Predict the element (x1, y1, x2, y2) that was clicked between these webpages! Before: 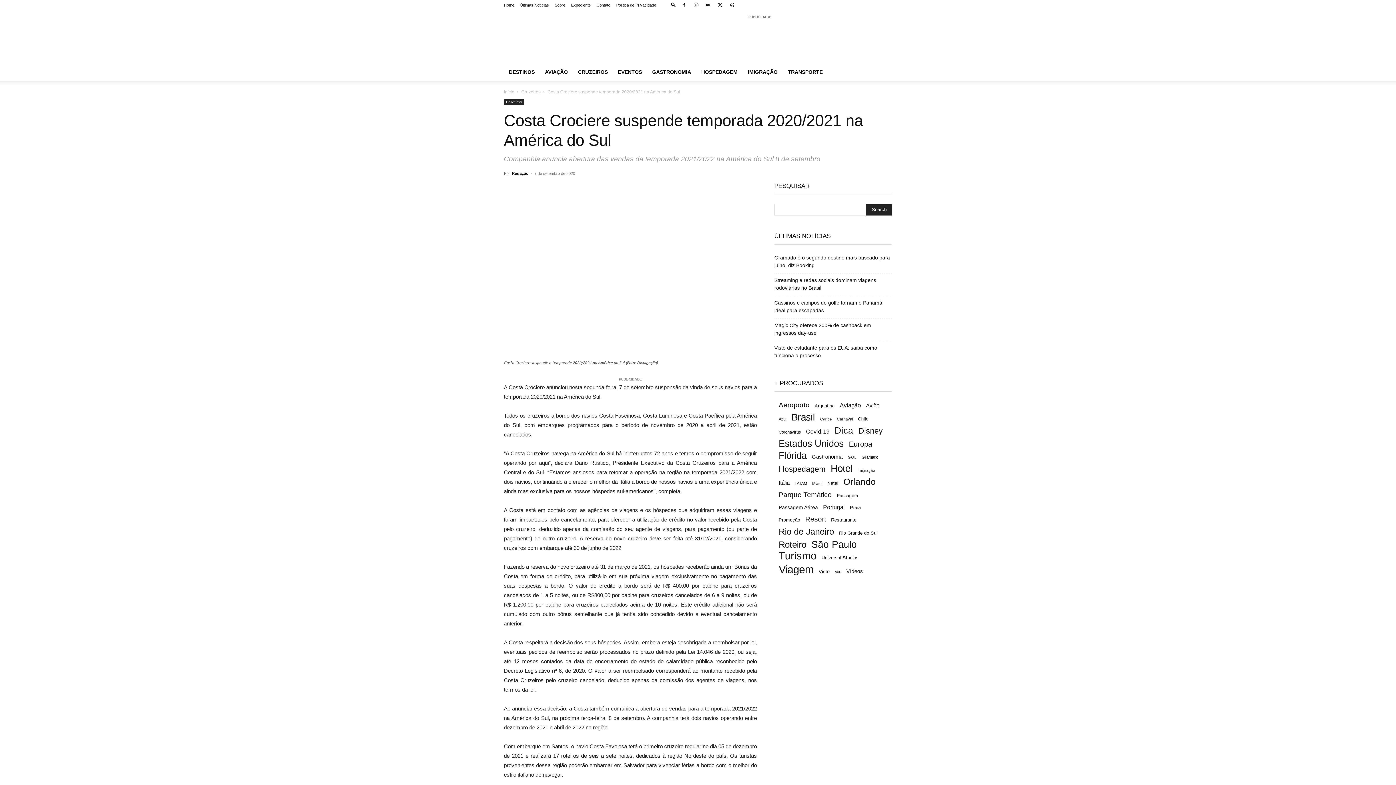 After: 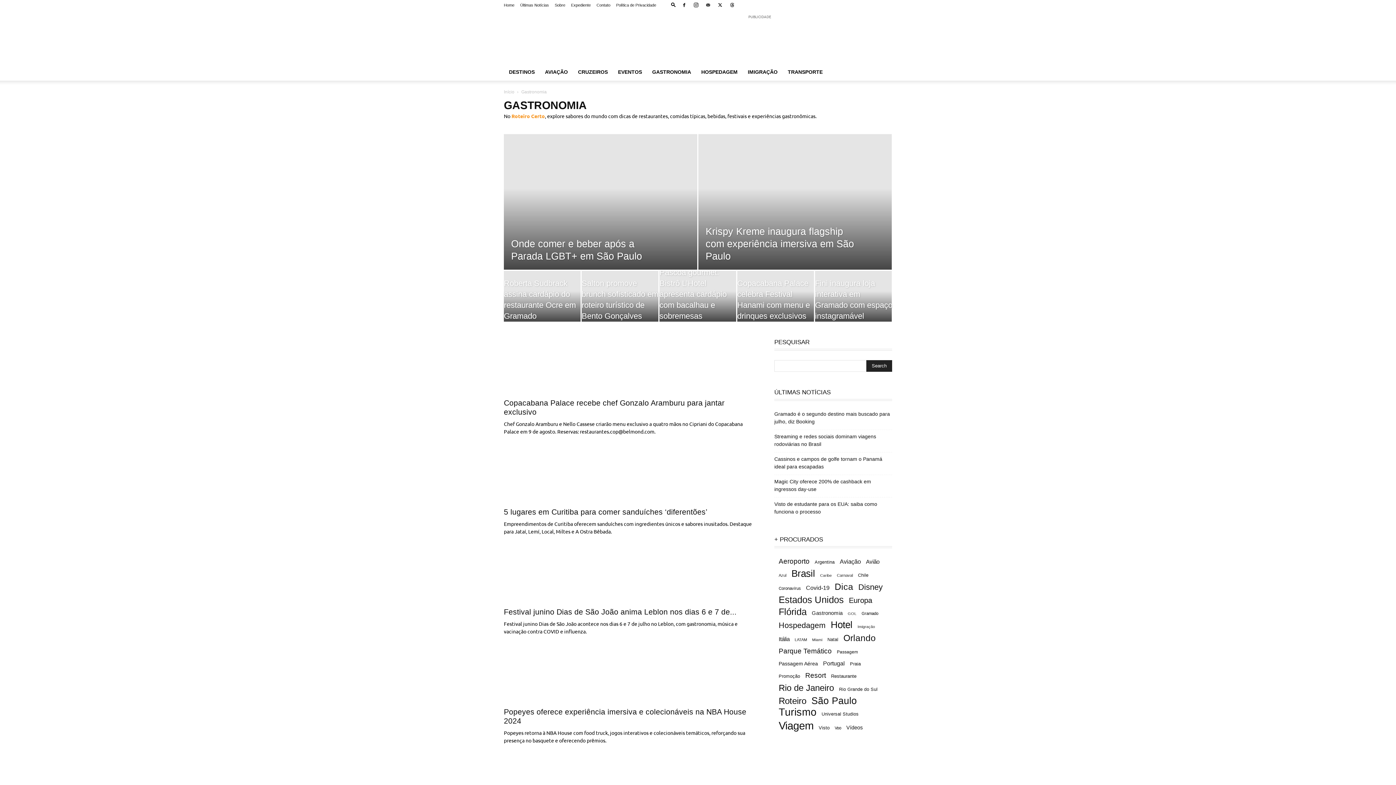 Action: label: GASTRONOMIA bbox: (647, 63, 696, 80)